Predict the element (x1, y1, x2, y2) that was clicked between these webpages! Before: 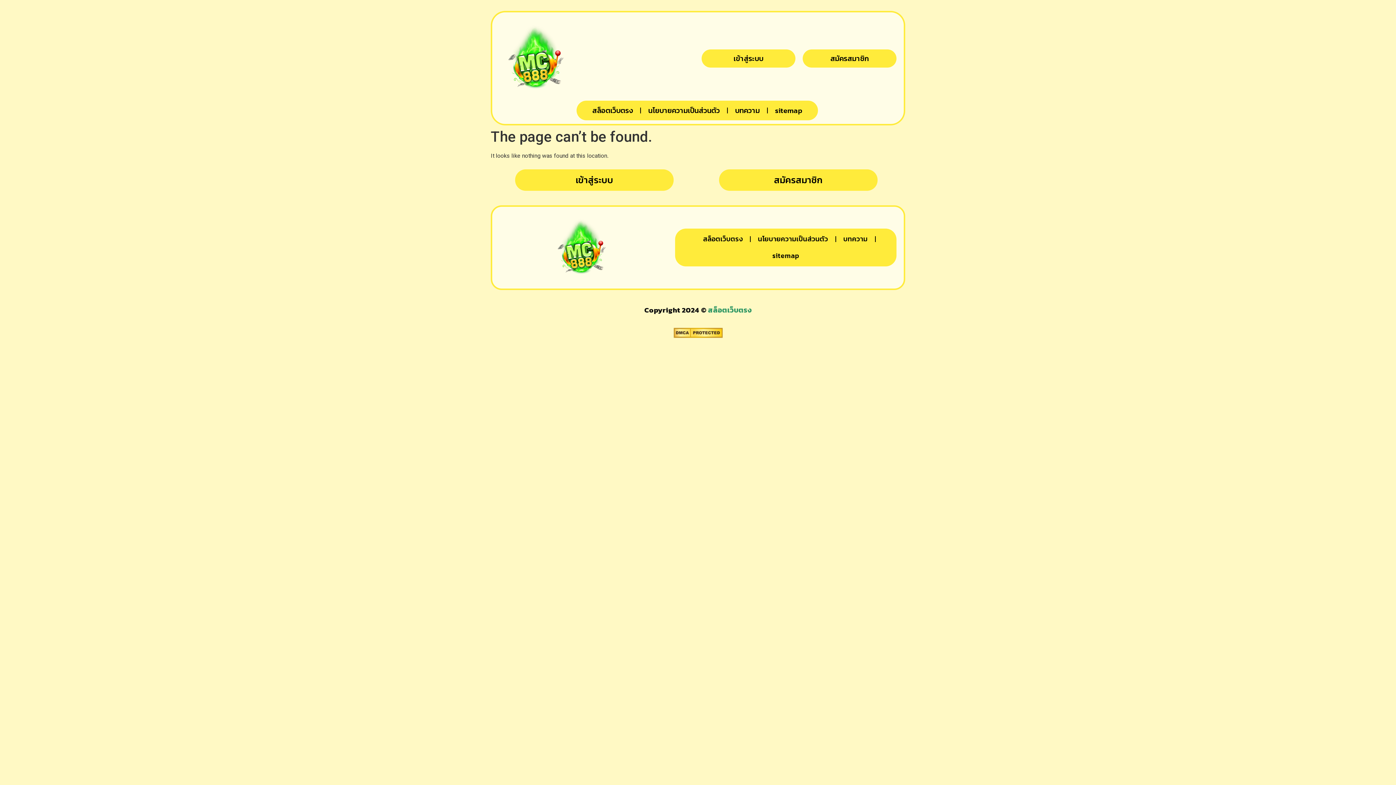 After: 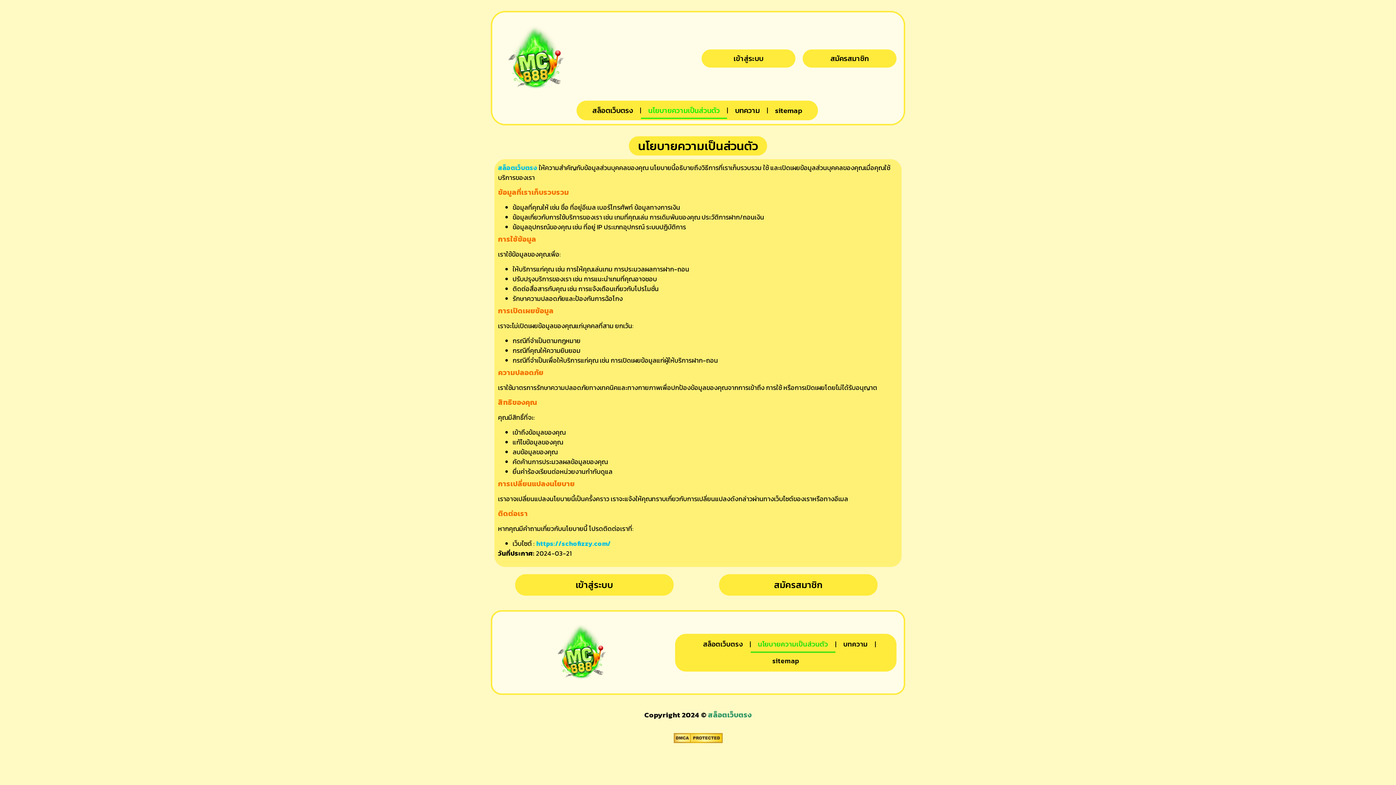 Action: label: นโยบายความเป็นส่วนตัว bbox: (641, 102, 727, 118)